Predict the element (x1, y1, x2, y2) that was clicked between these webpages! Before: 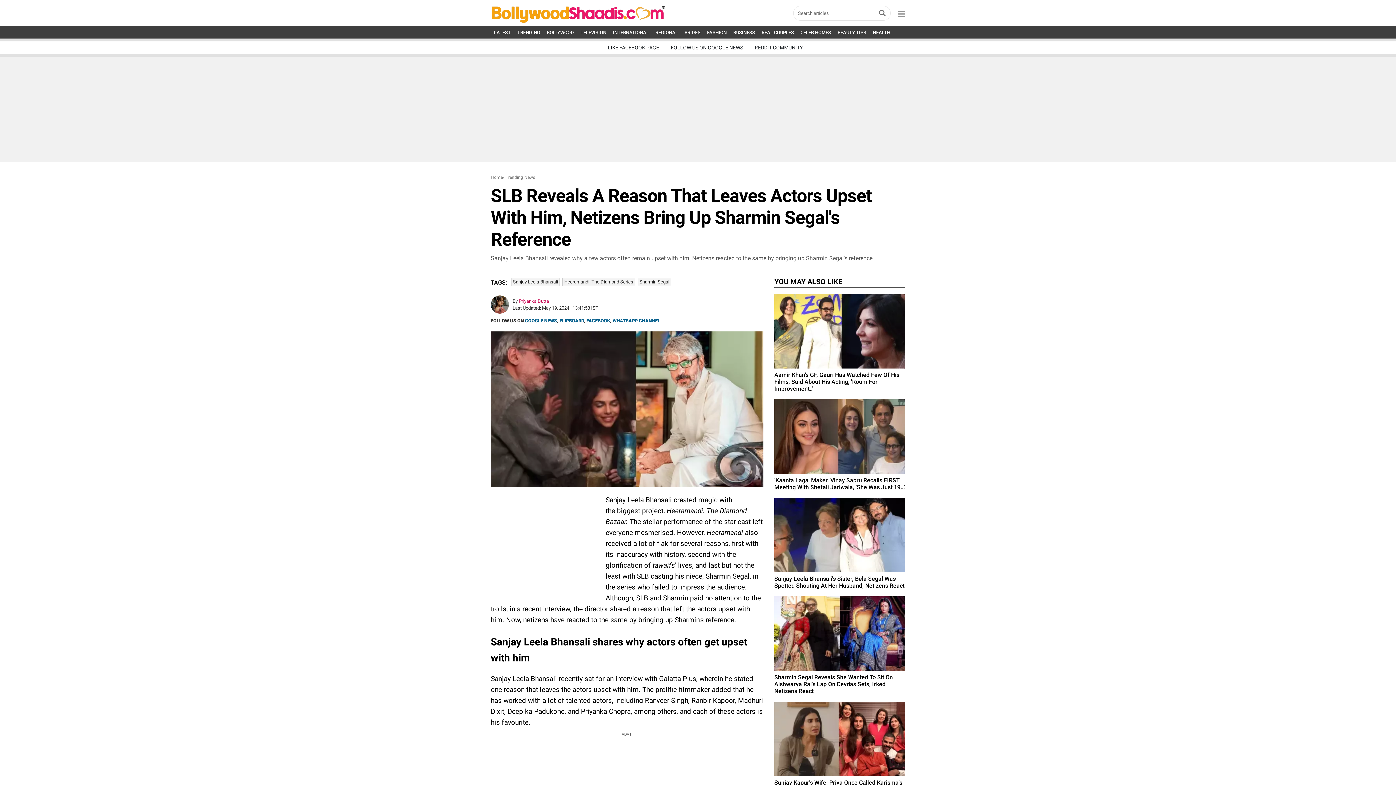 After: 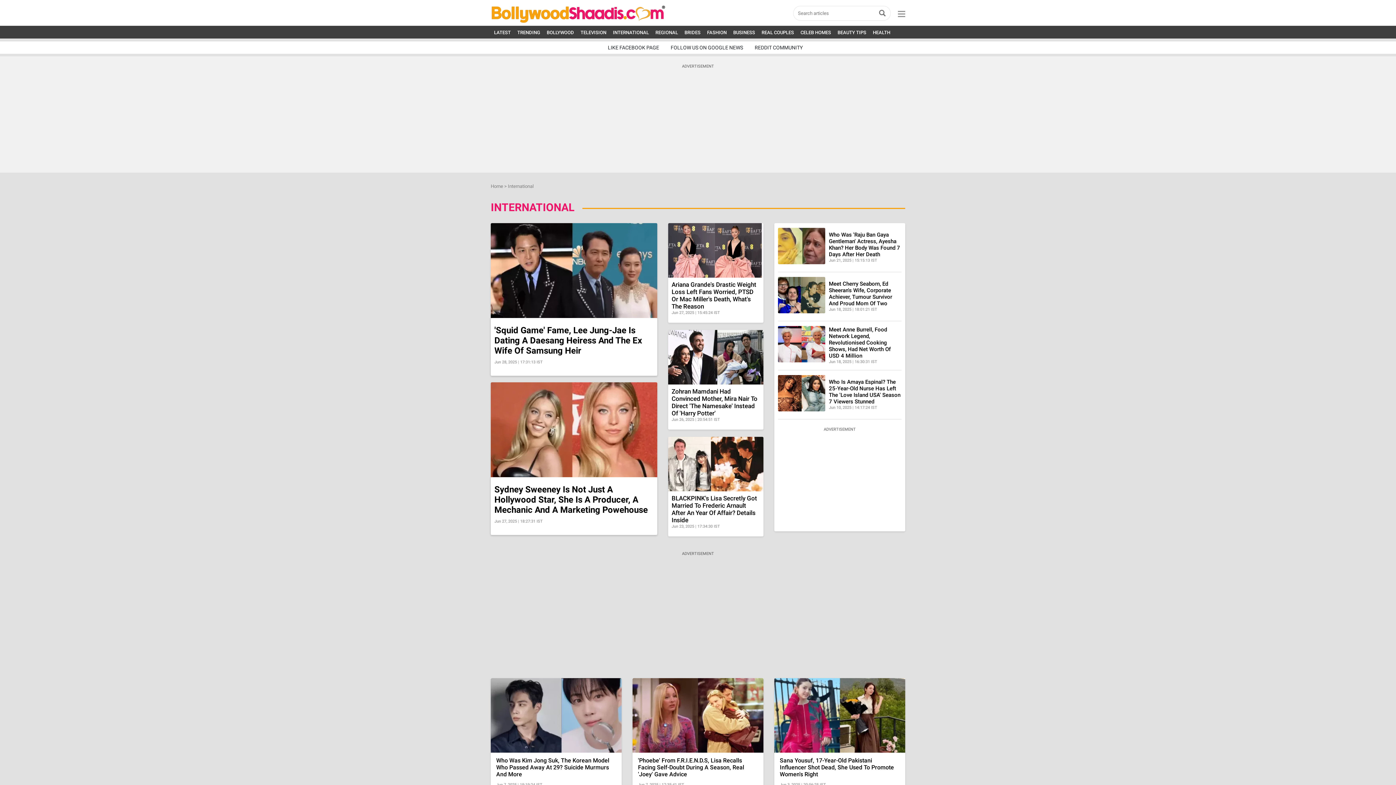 Action: bbox: (613, 29, 649, 35) label: INTERNATIONAL